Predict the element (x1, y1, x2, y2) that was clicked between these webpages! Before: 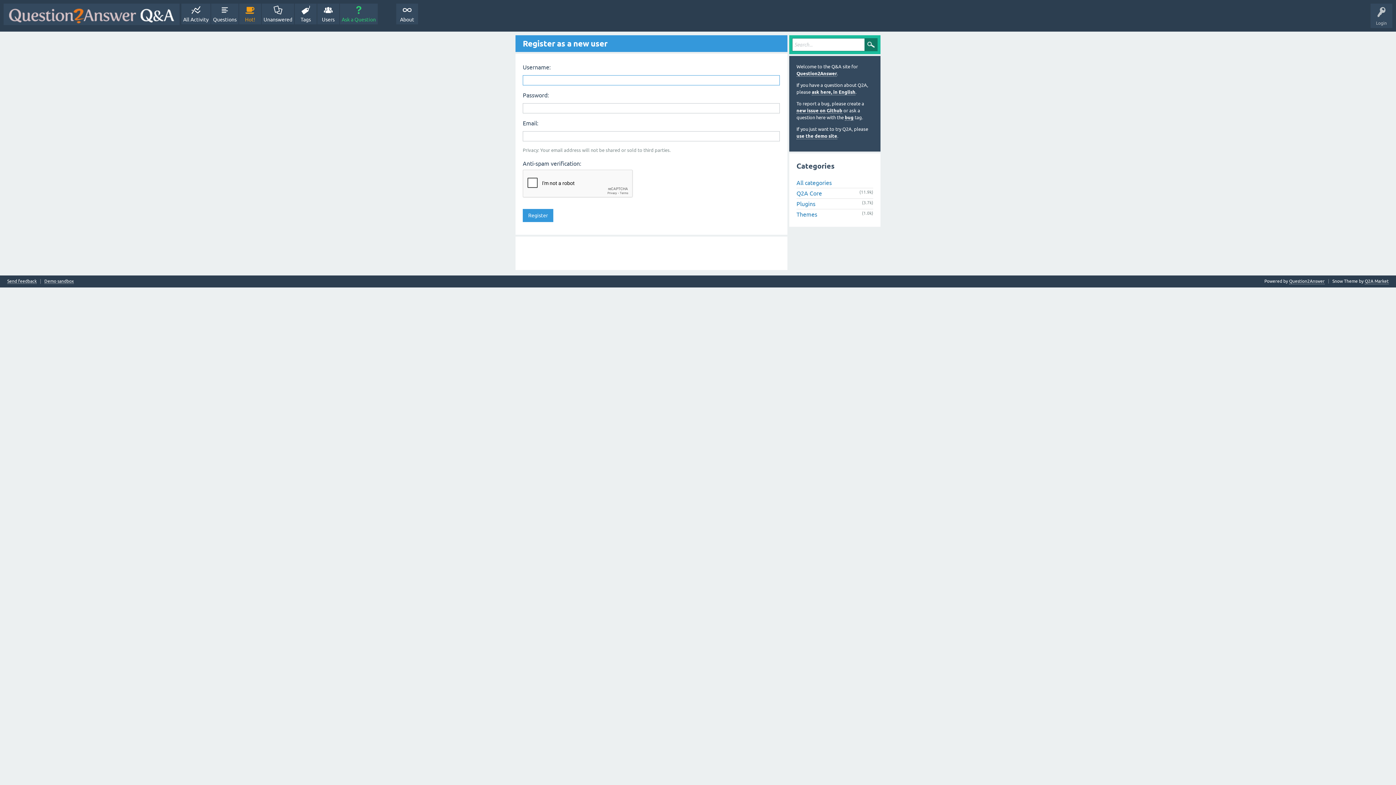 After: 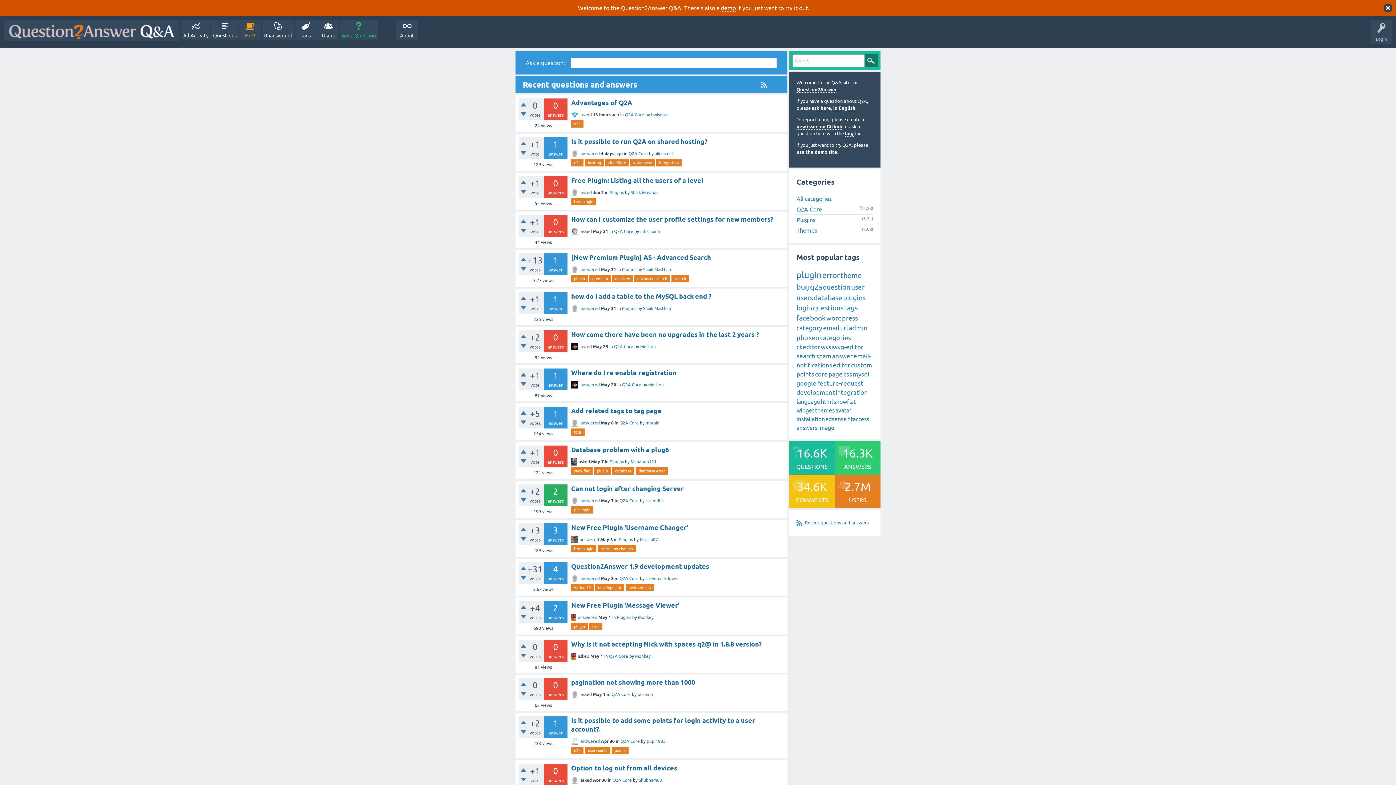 Action: bbox: (796, 179, 832, 186) label: All categories